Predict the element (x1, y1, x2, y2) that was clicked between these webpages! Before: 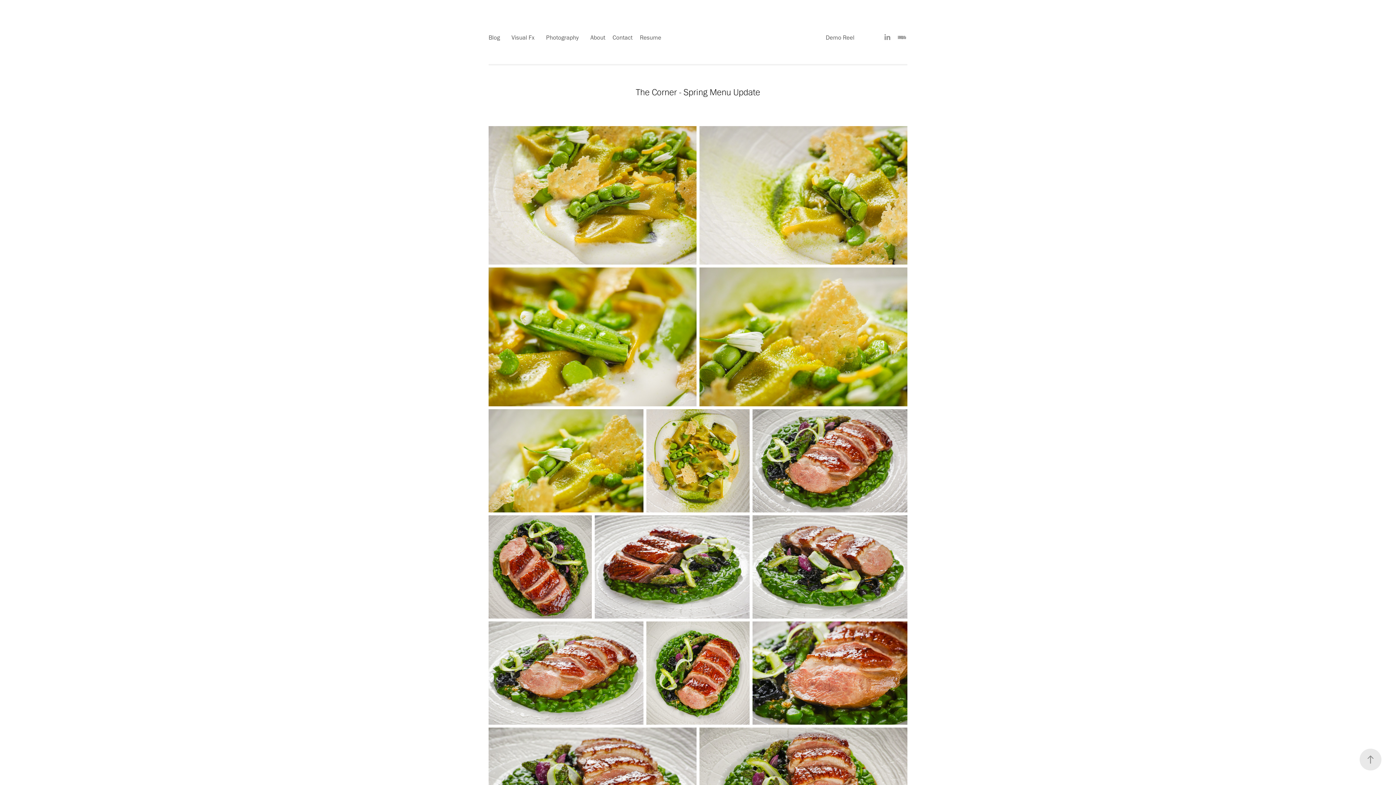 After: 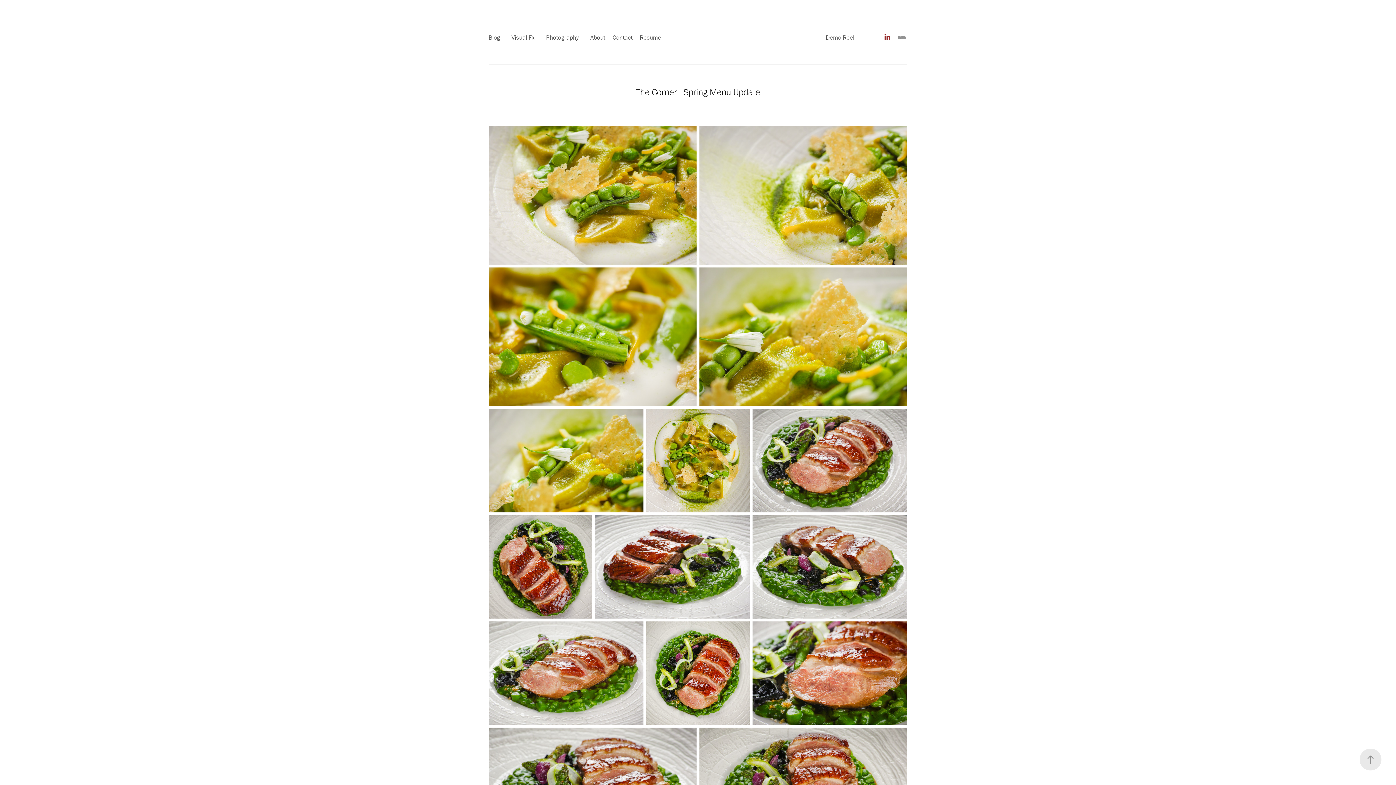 Action: bbox: (882, 32, 893, 42)